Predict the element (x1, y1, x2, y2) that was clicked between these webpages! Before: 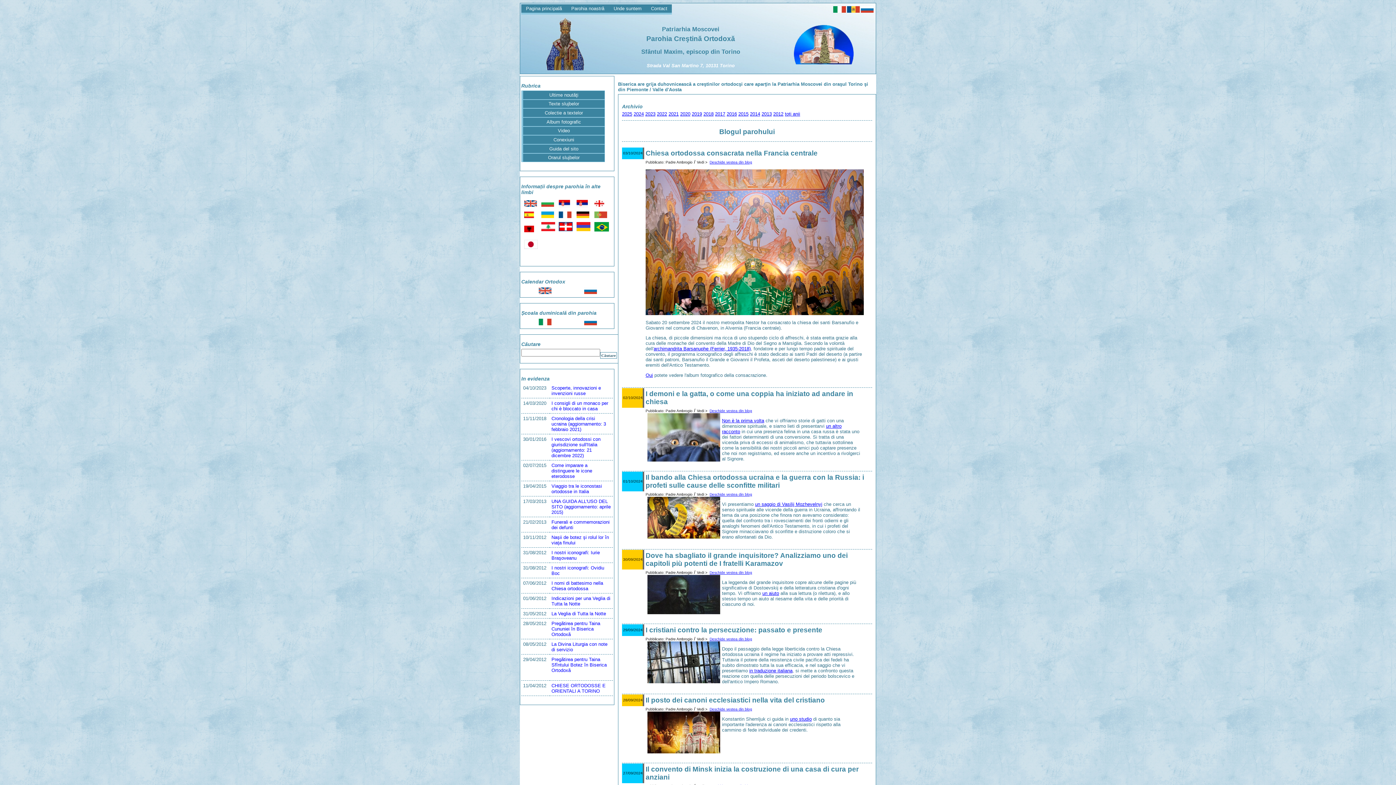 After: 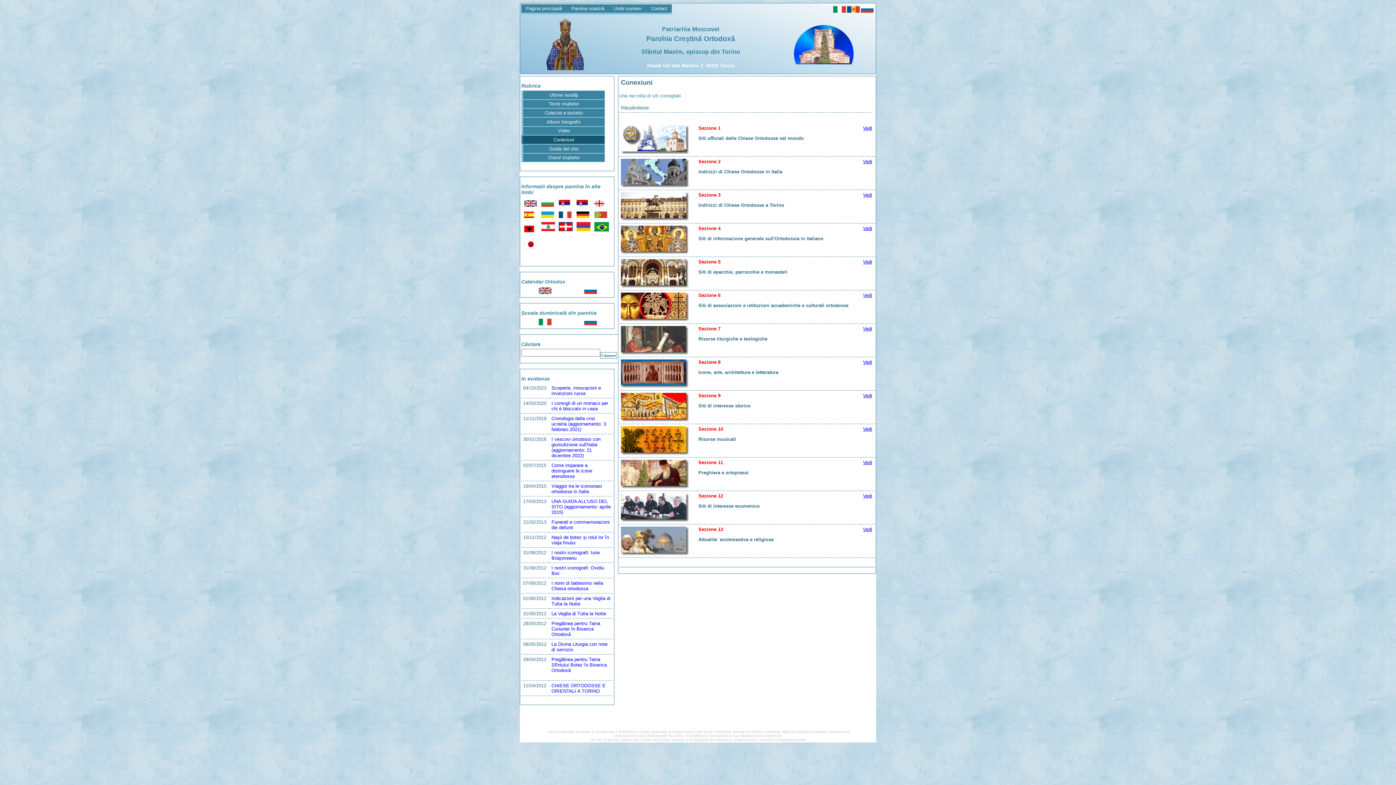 Action: bbox: (521, 135, 605, 144) label: Conexiuni